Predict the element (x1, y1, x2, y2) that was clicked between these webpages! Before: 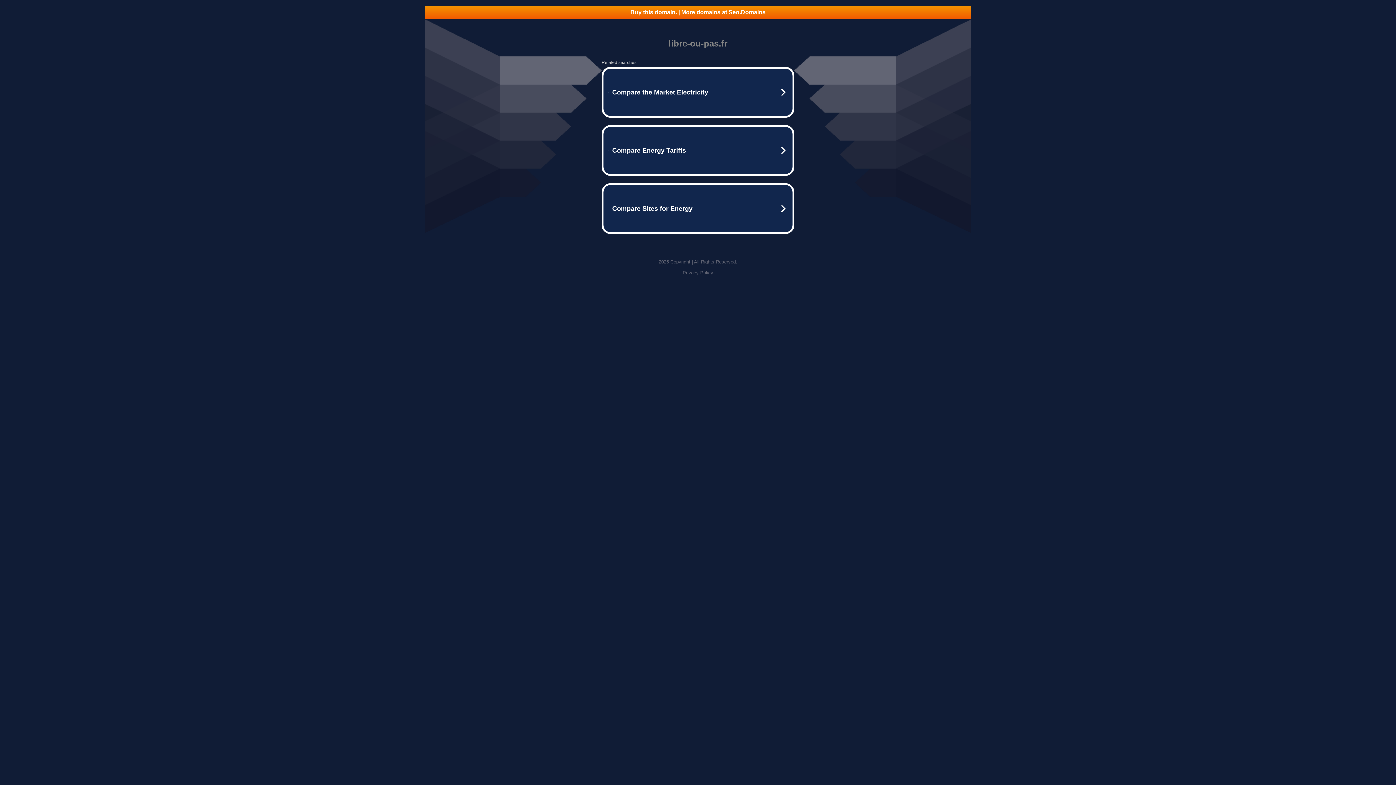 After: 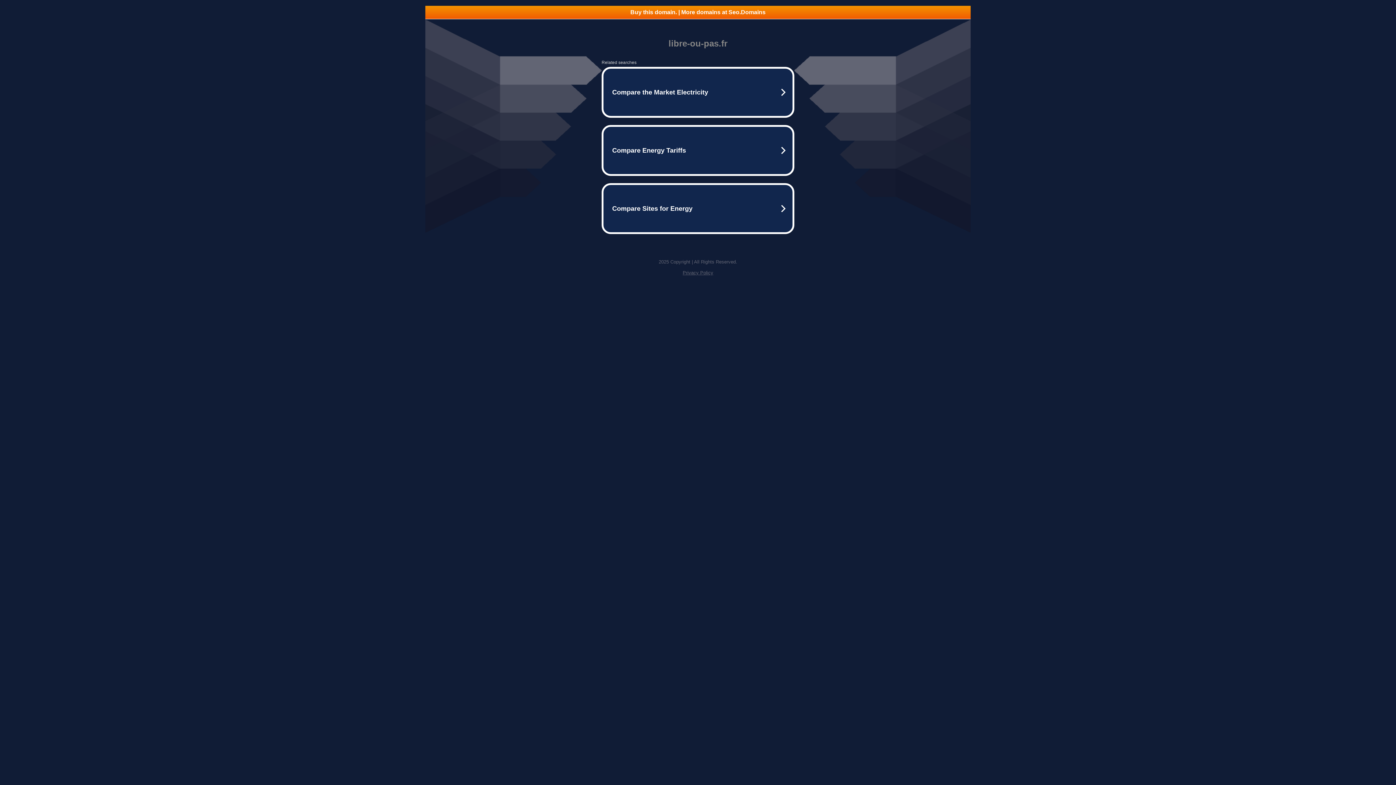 Action: bbox: (682, 270, 713, 275) label: Privacy Policy